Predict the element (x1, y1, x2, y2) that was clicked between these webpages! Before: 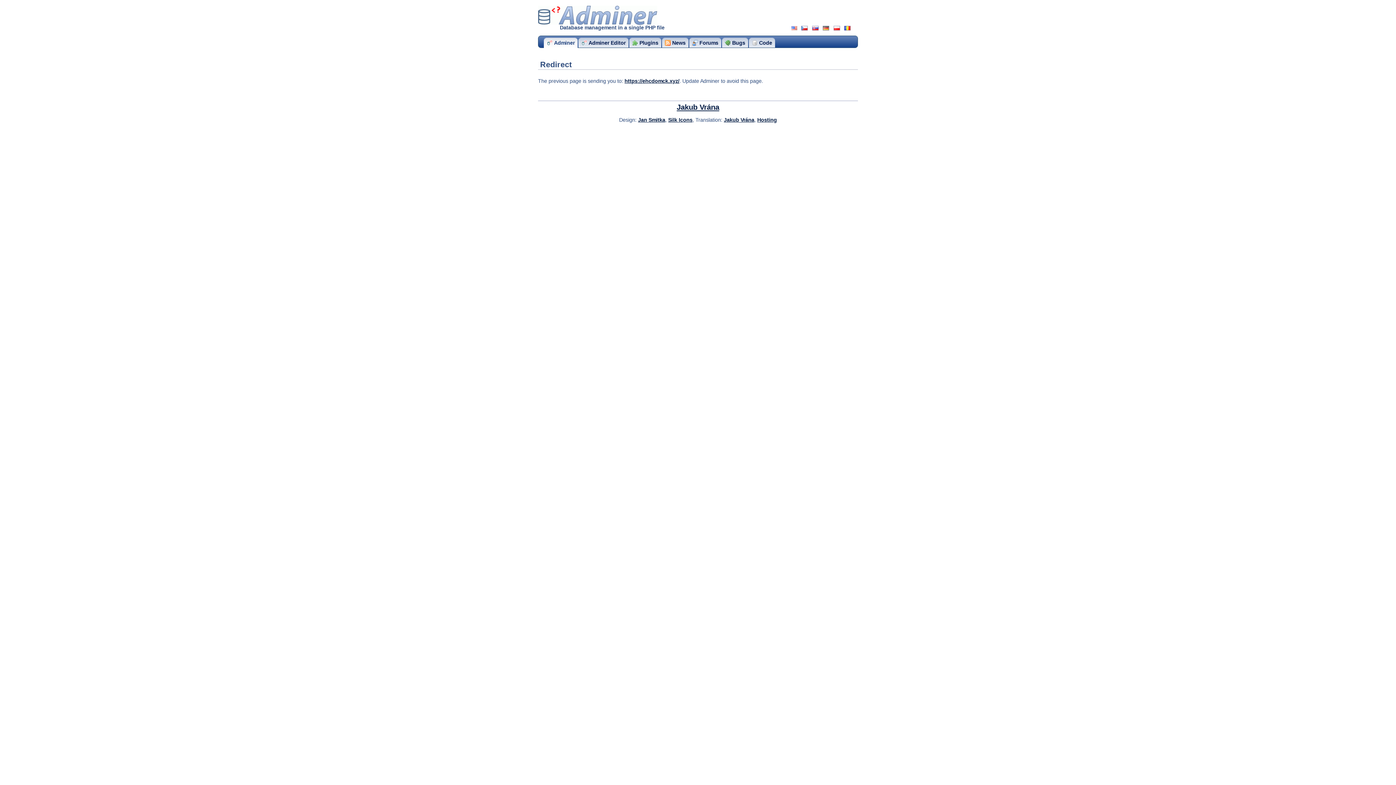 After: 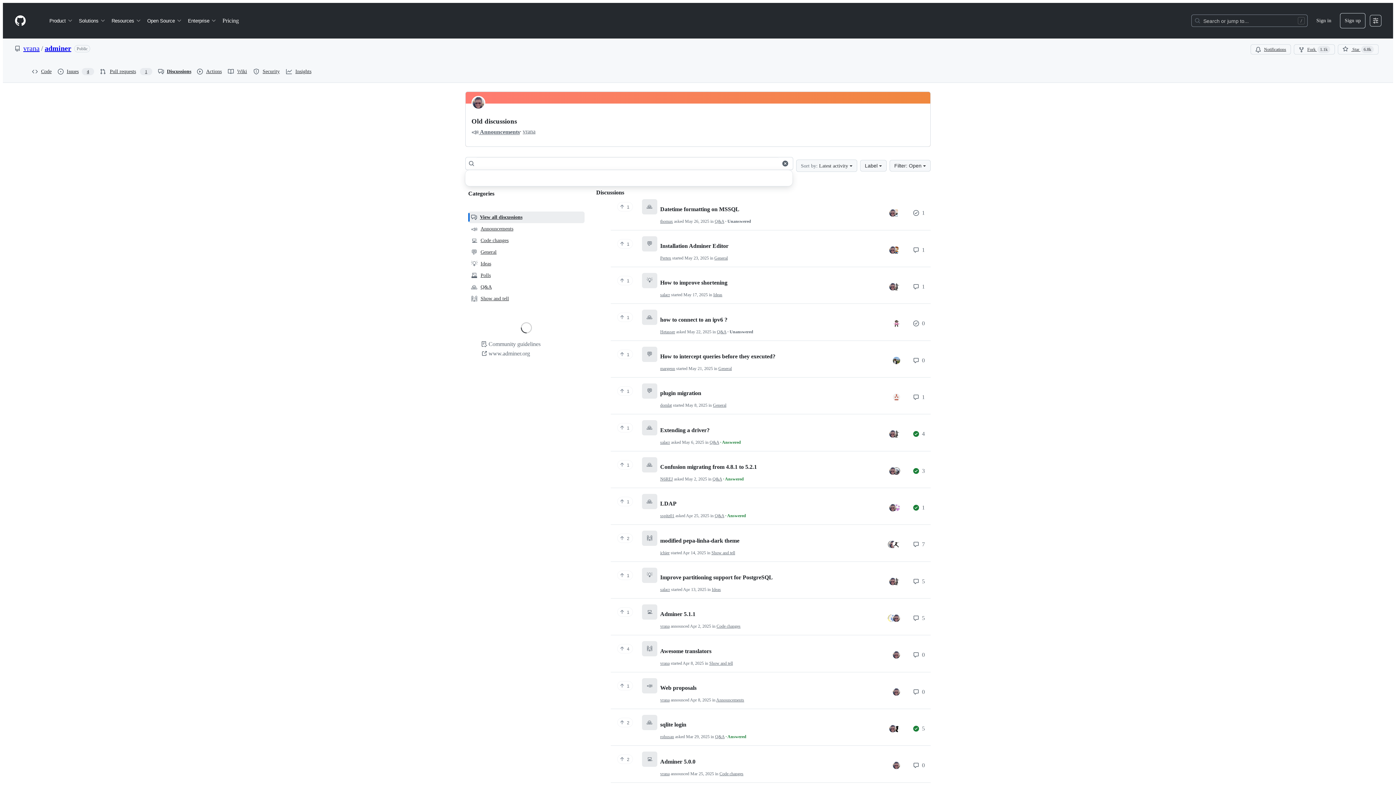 Action: bbox: (689, 37, 721, 47) label: Forums